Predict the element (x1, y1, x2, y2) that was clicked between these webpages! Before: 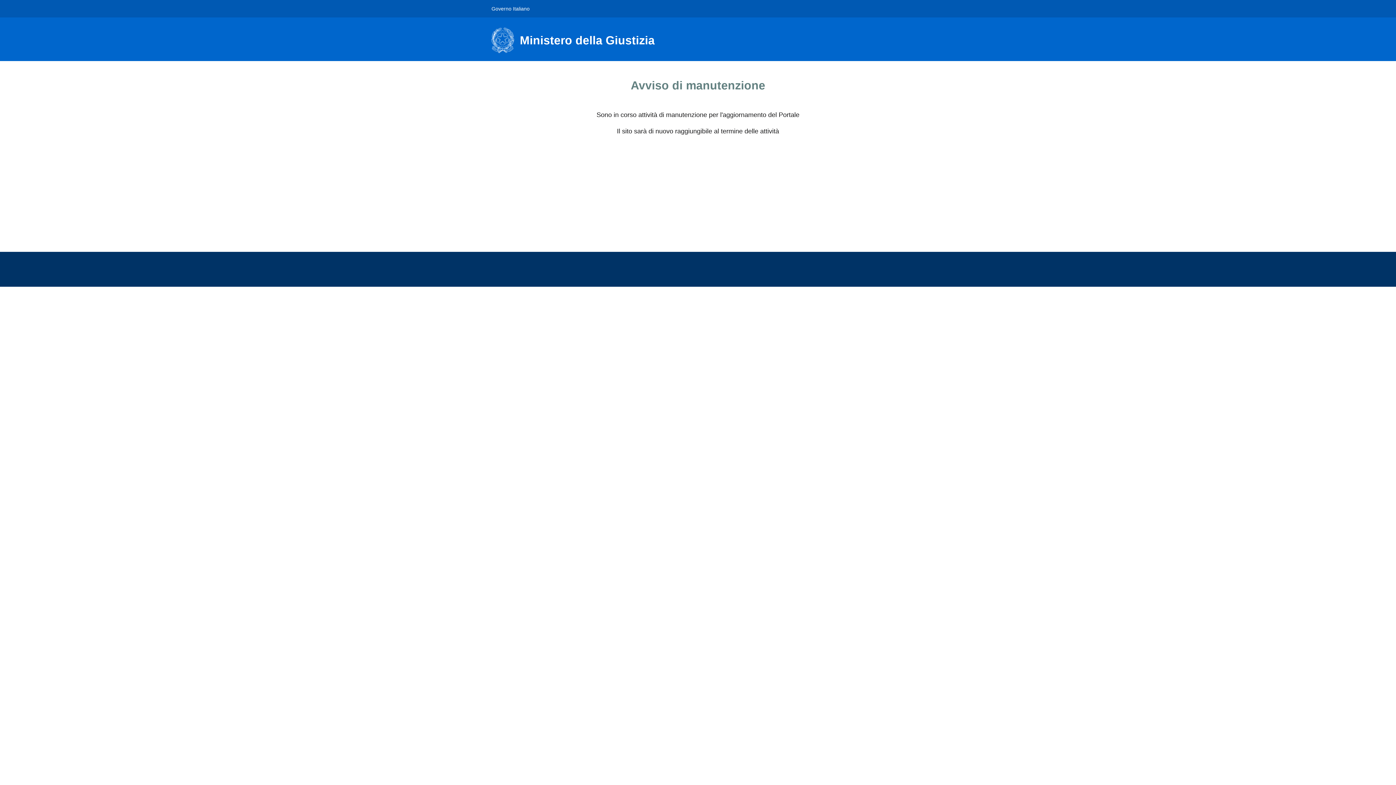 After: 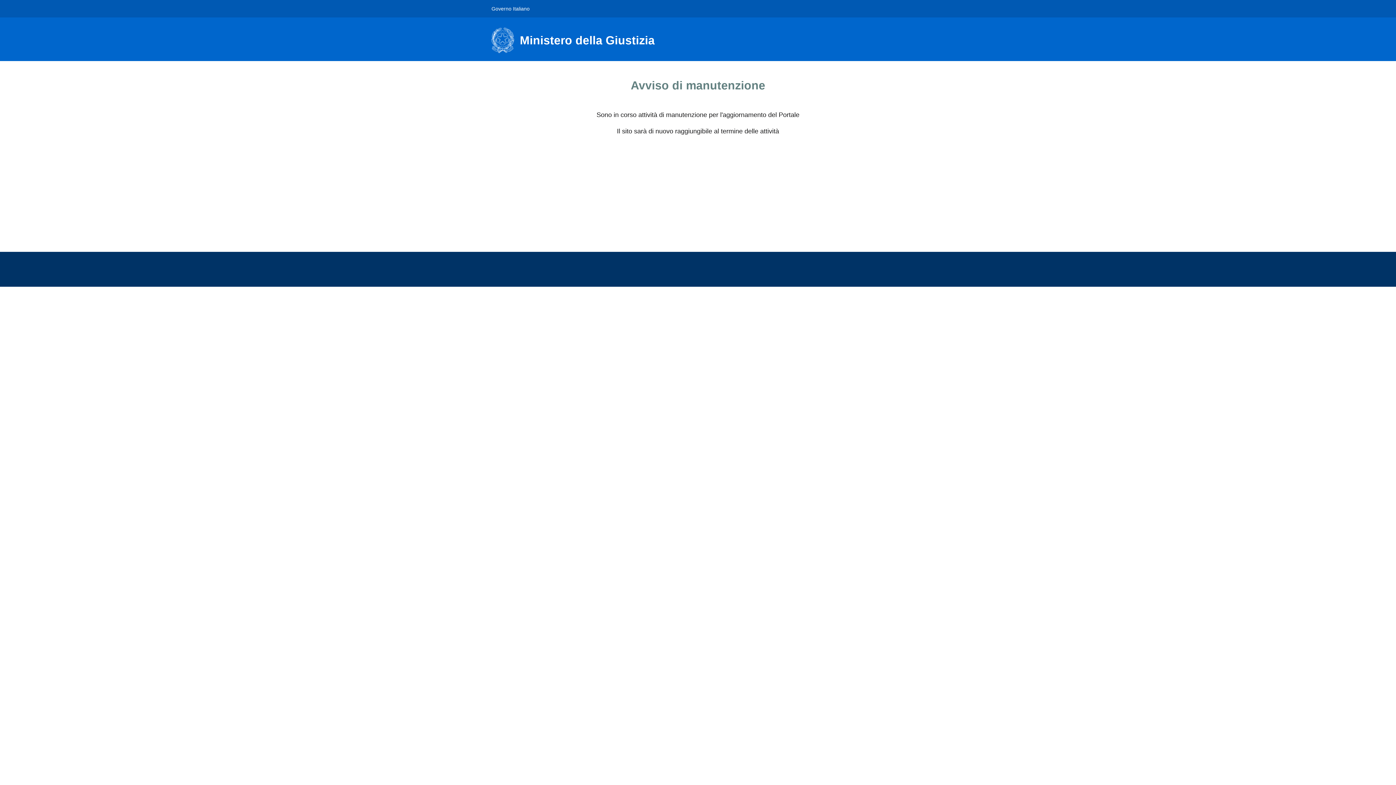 Action: label: Governo Italiano bbox: (491, 0, 529, 16)